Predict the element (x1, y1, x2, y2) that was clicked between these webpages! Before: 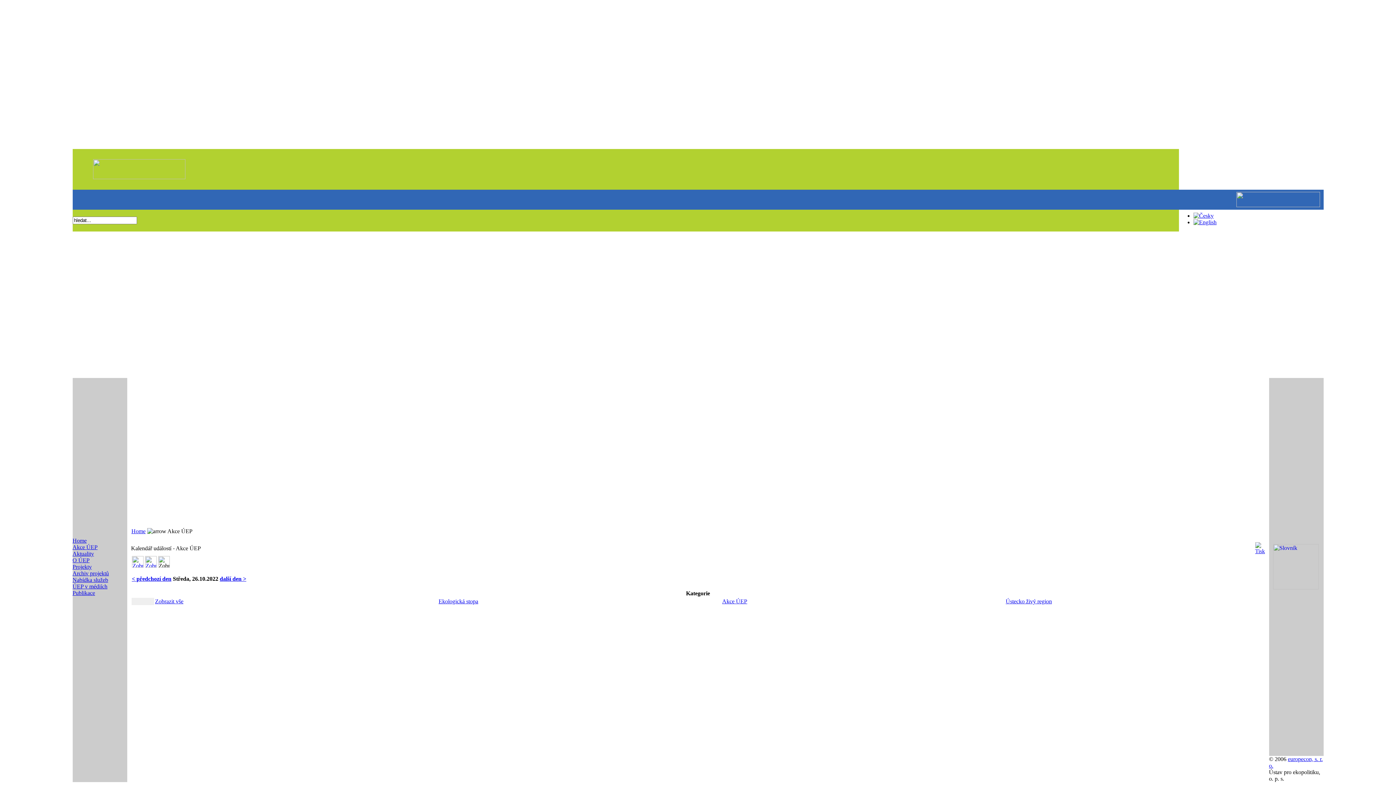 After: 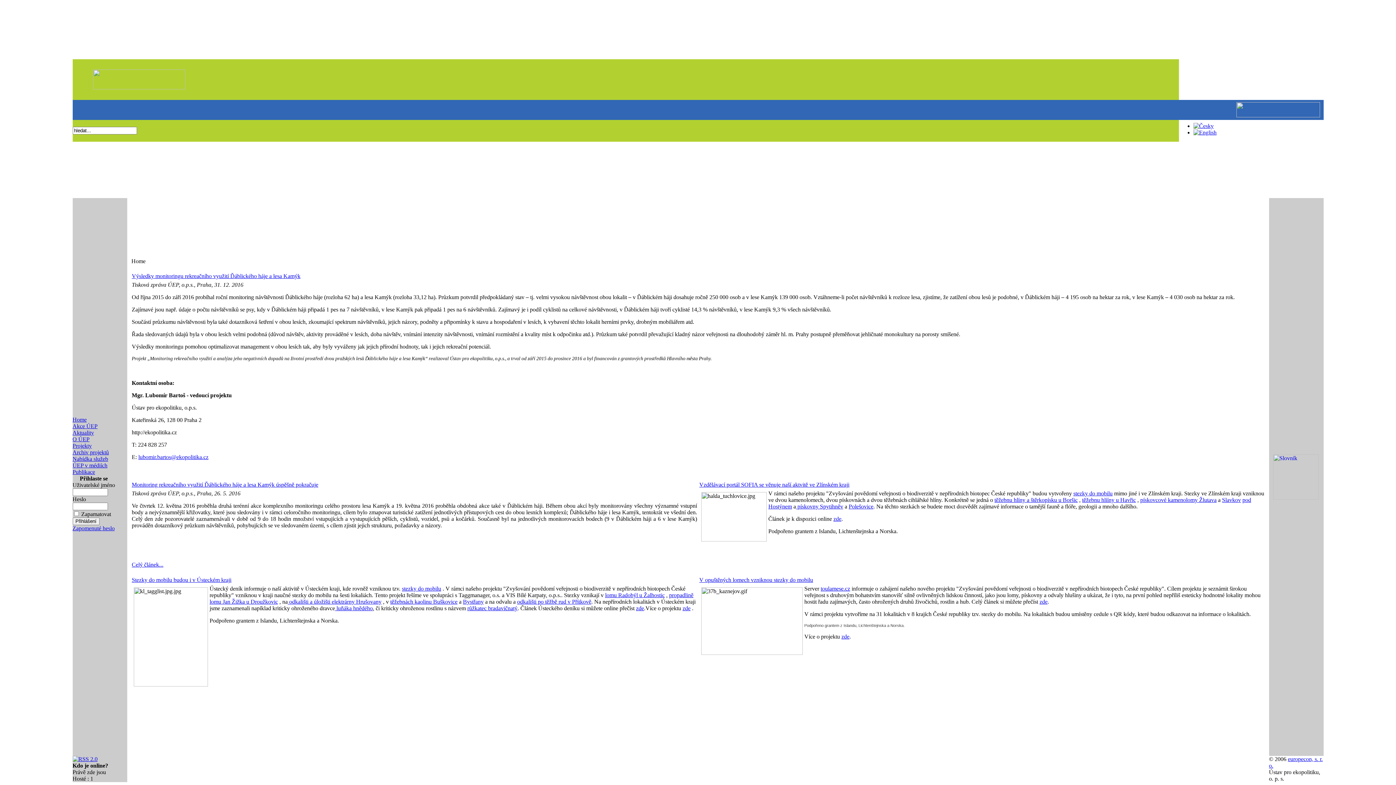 Action: bbox: (131, 528, 145, 534) label: Home